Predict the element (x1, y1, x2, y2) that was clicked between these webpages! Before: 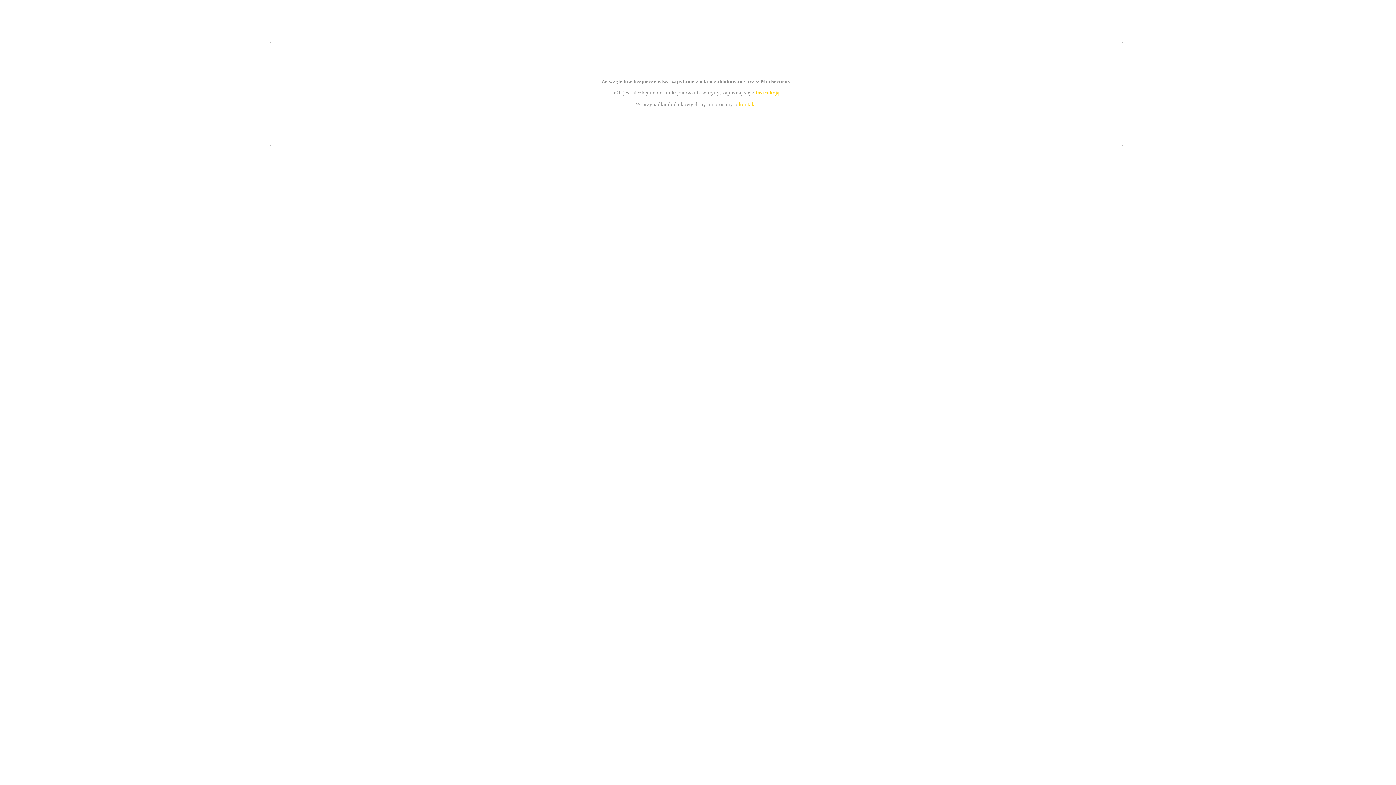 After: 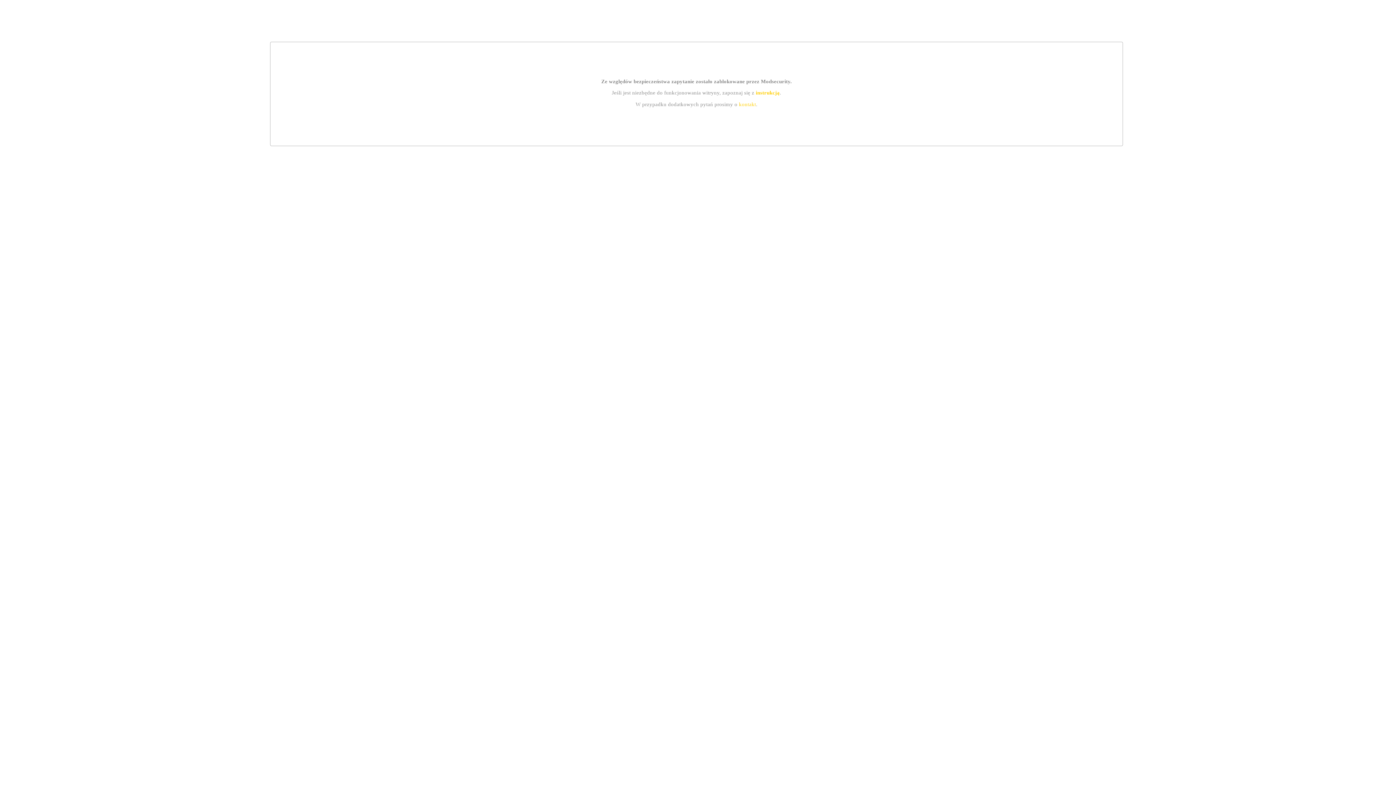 Action: bbox: (755, 89, 779, 95) label: instrukcją